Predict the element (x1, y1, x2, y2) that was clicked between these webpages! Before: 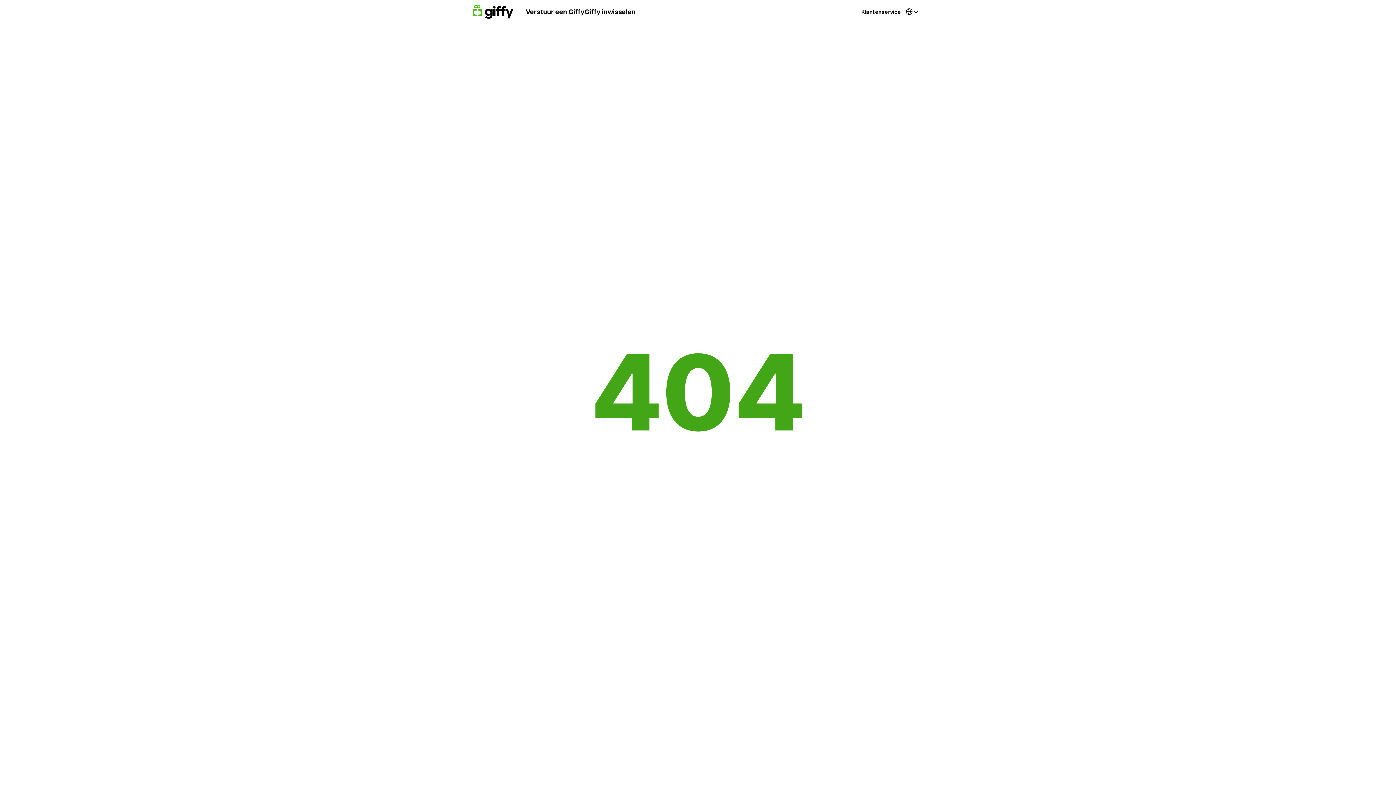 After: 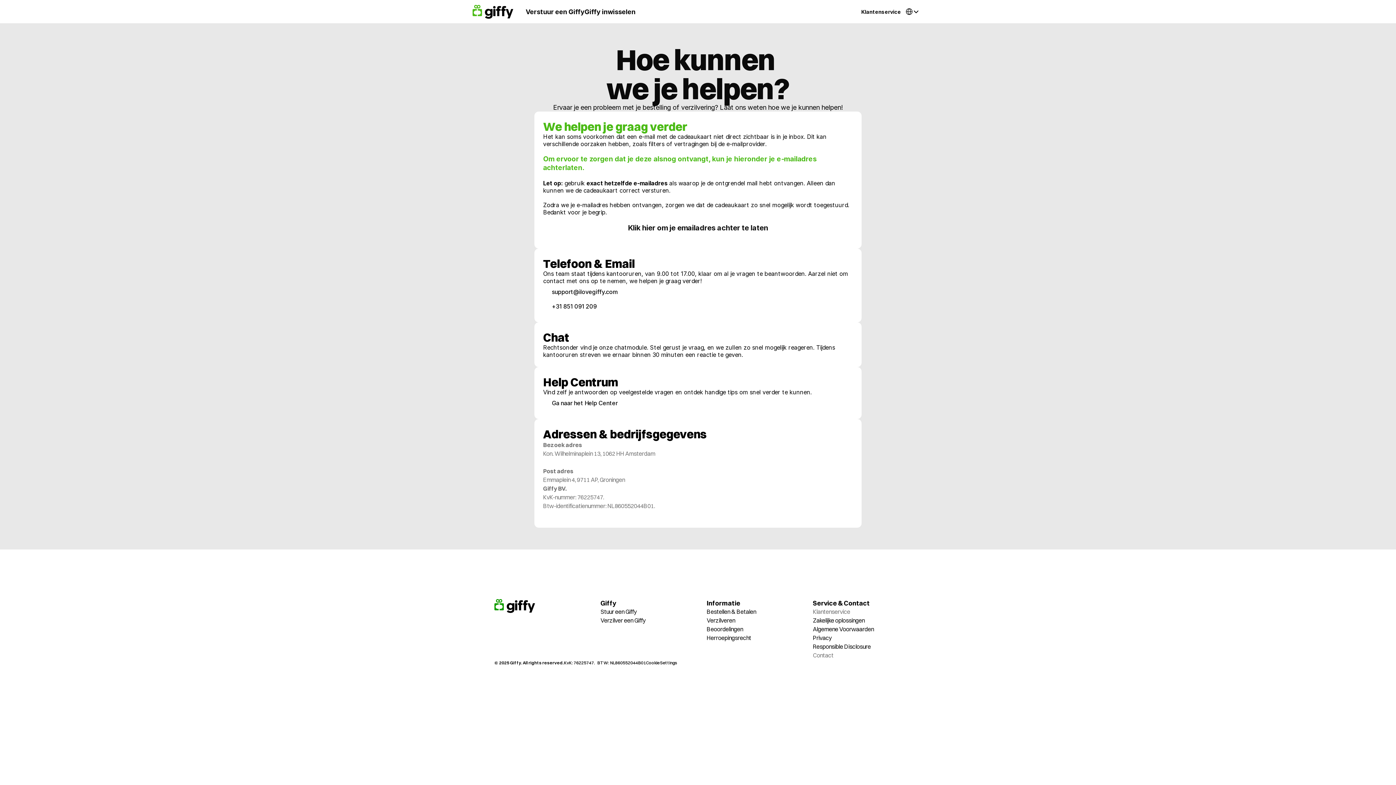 Action: bbox: (861, 7, 901, 15) label: Klantenservice